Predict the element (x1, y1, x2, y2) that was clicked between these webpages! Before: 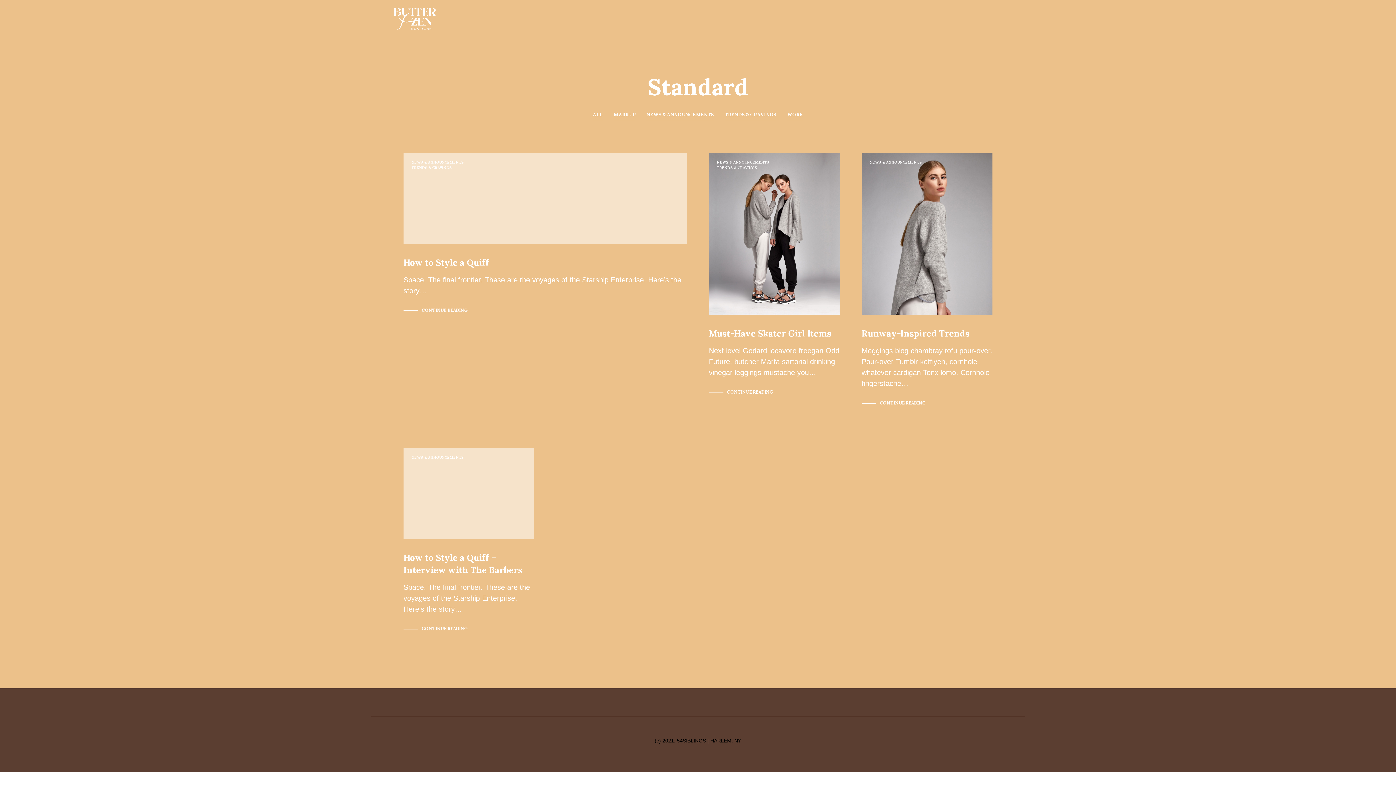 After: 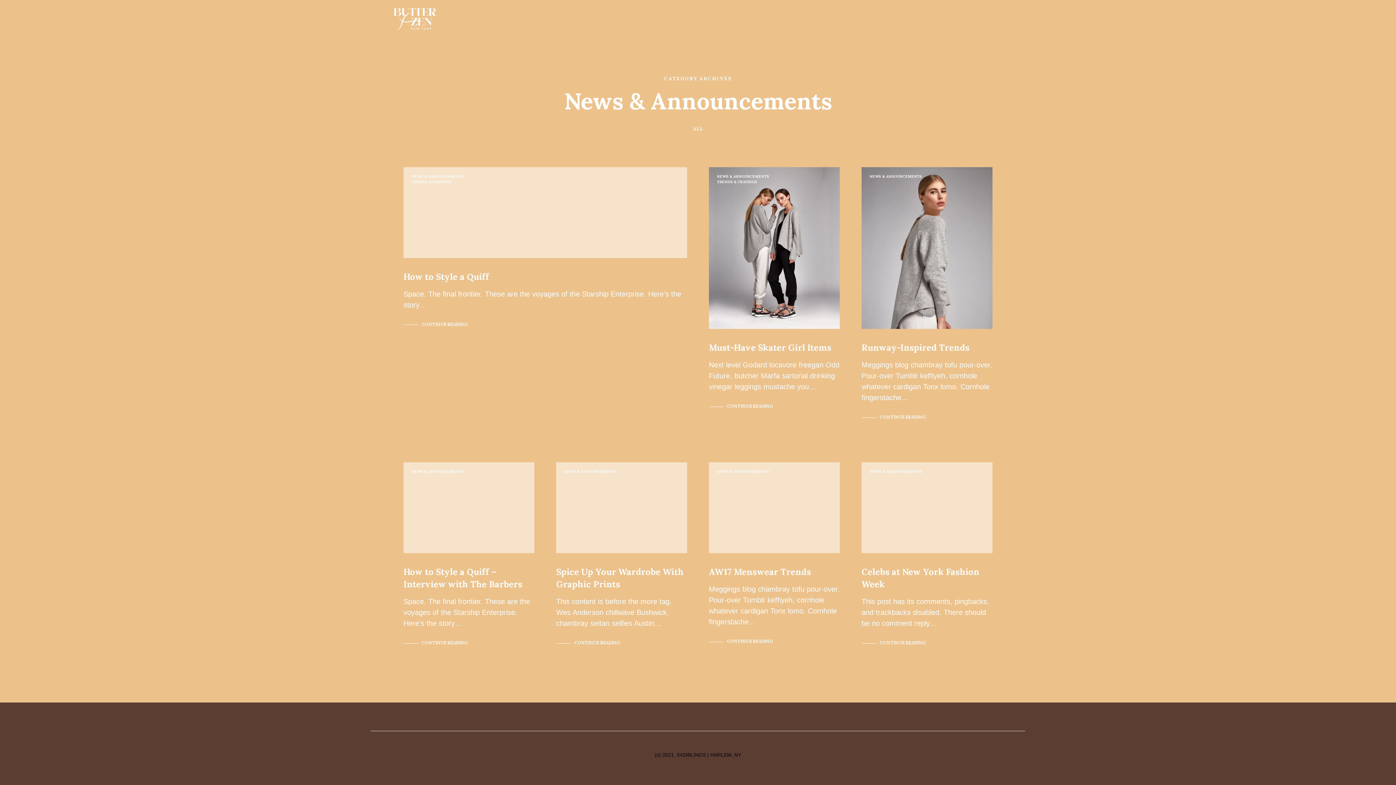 Action: bbox: (646, 109, 713, 120) label: NEWS & ANNOUNCEMENTS